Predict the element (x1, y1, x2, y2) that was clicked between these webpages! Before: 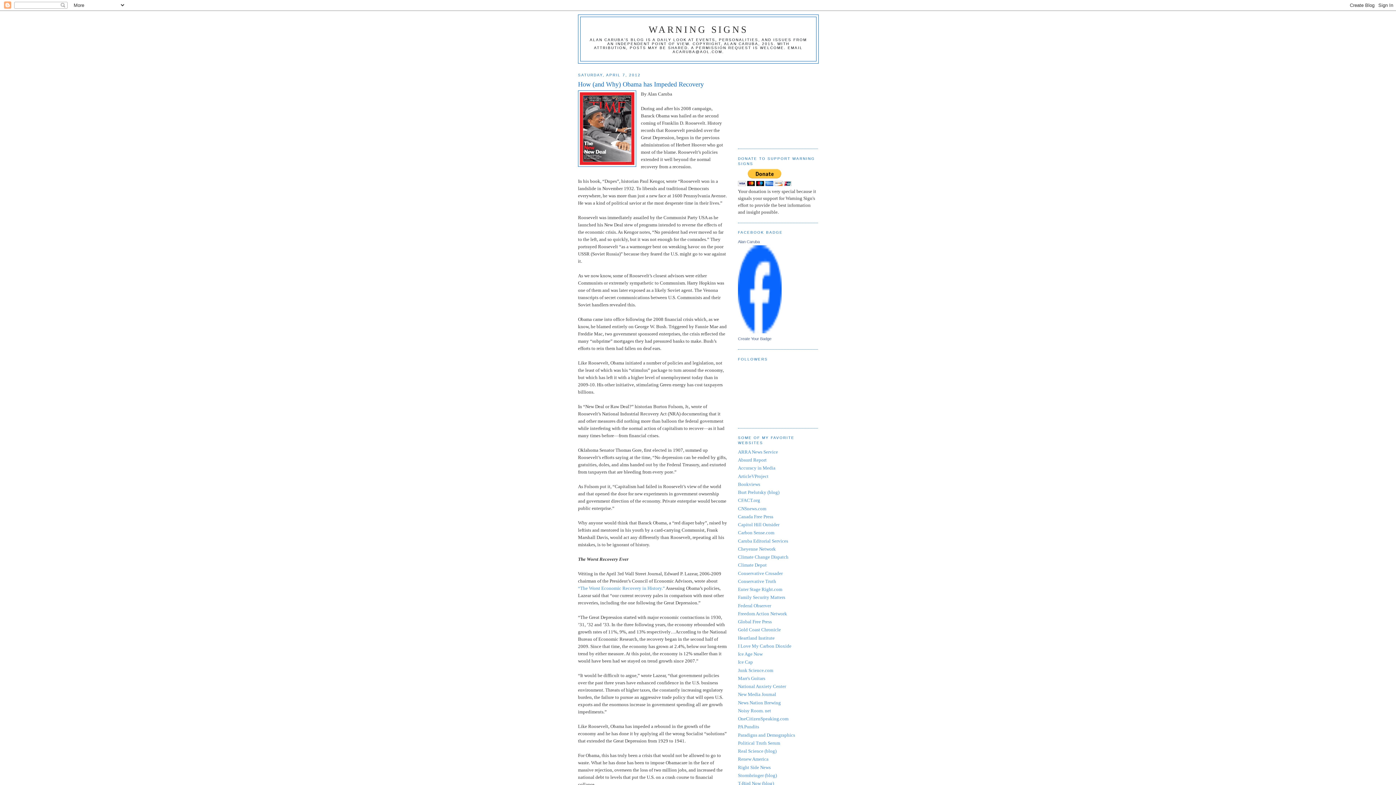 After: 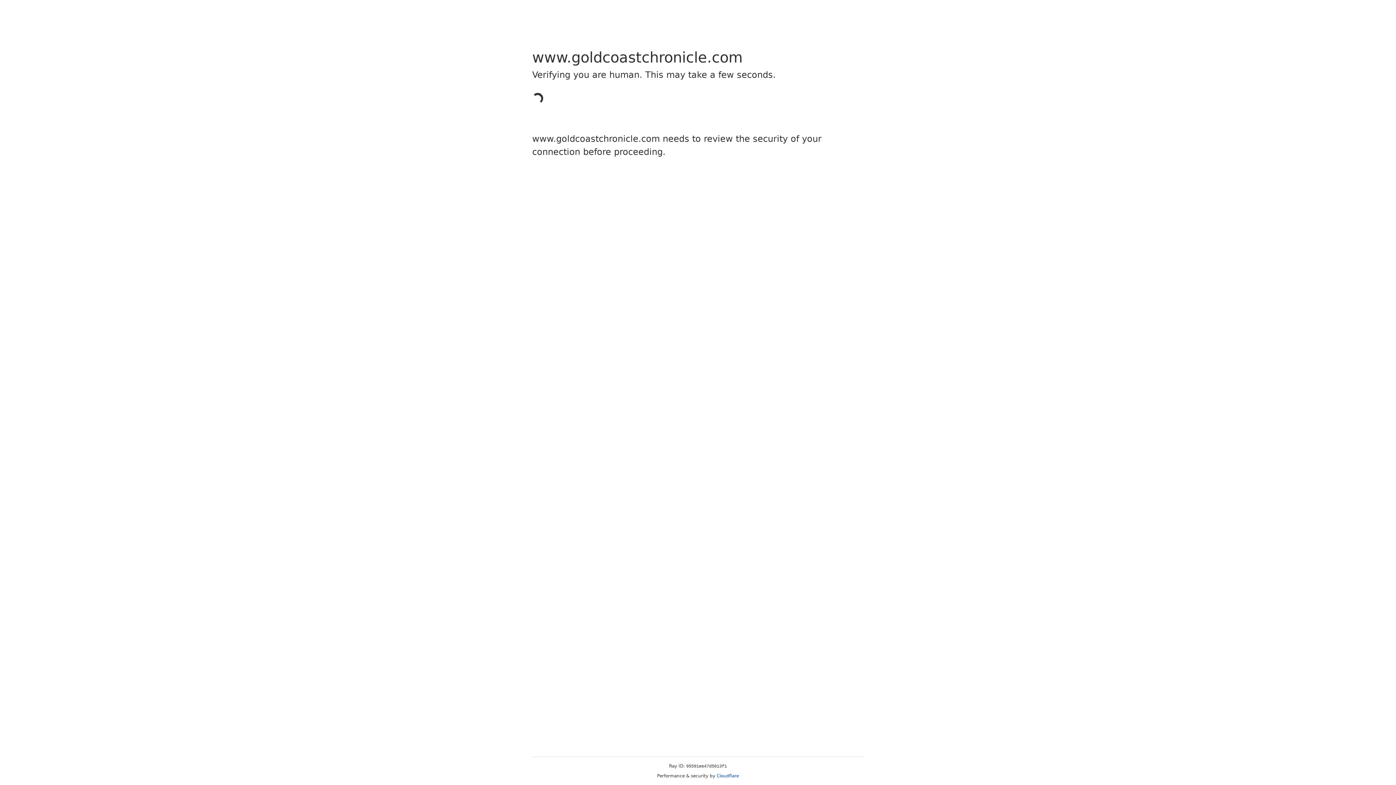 Action: label: Gold Coast Chronicle bbox: (738, 627, 781, 632)